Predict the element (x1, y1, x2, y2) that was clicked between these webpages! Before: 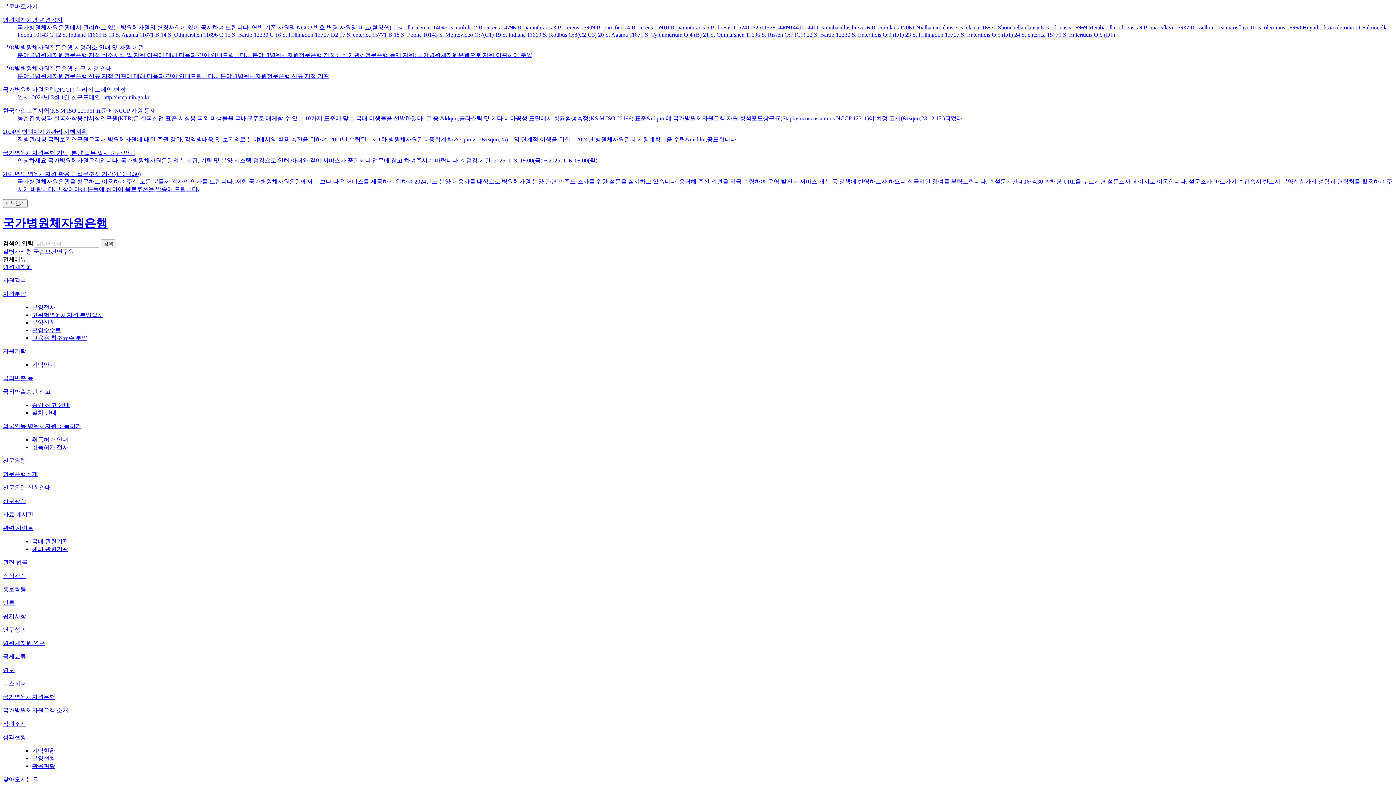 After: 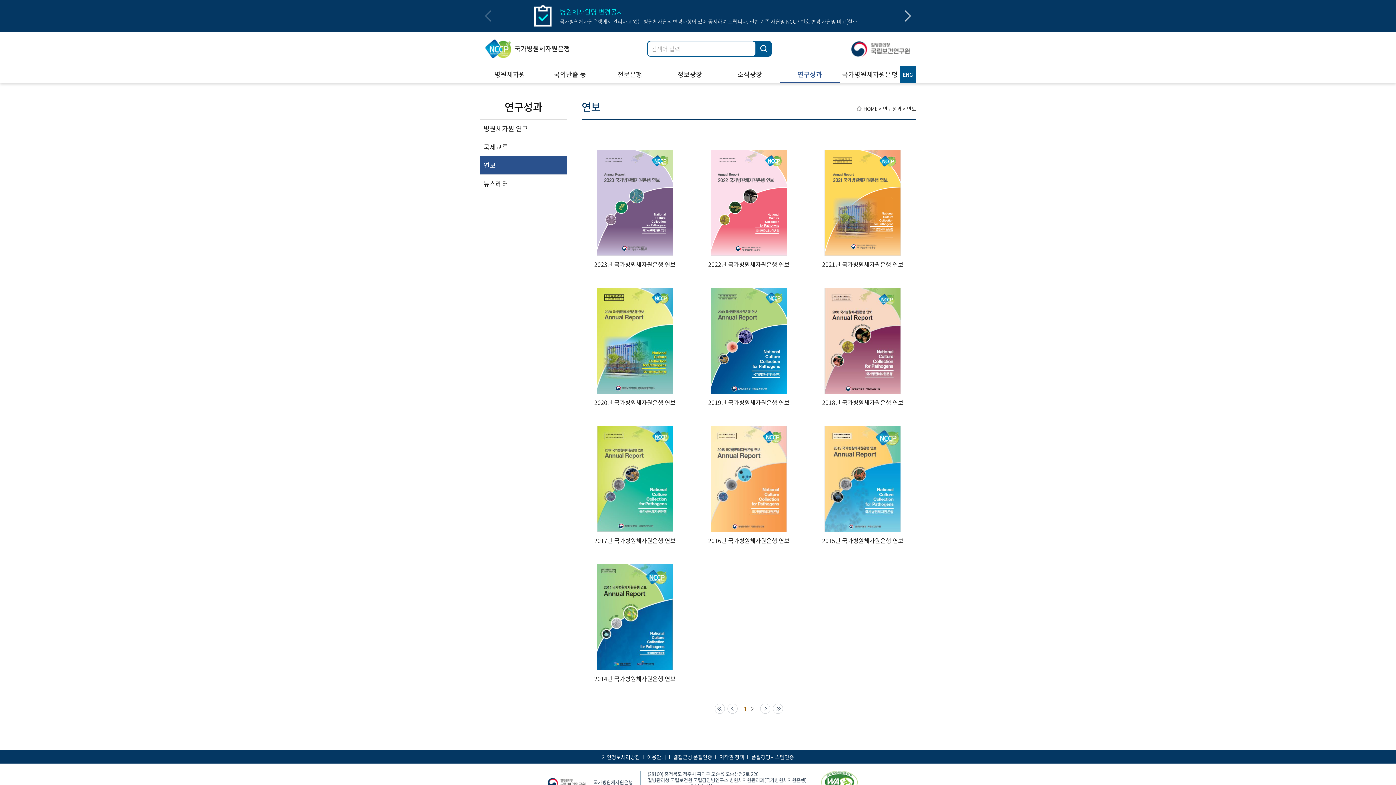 Action: bbox: (2, 667, 14, 673) label: 연보